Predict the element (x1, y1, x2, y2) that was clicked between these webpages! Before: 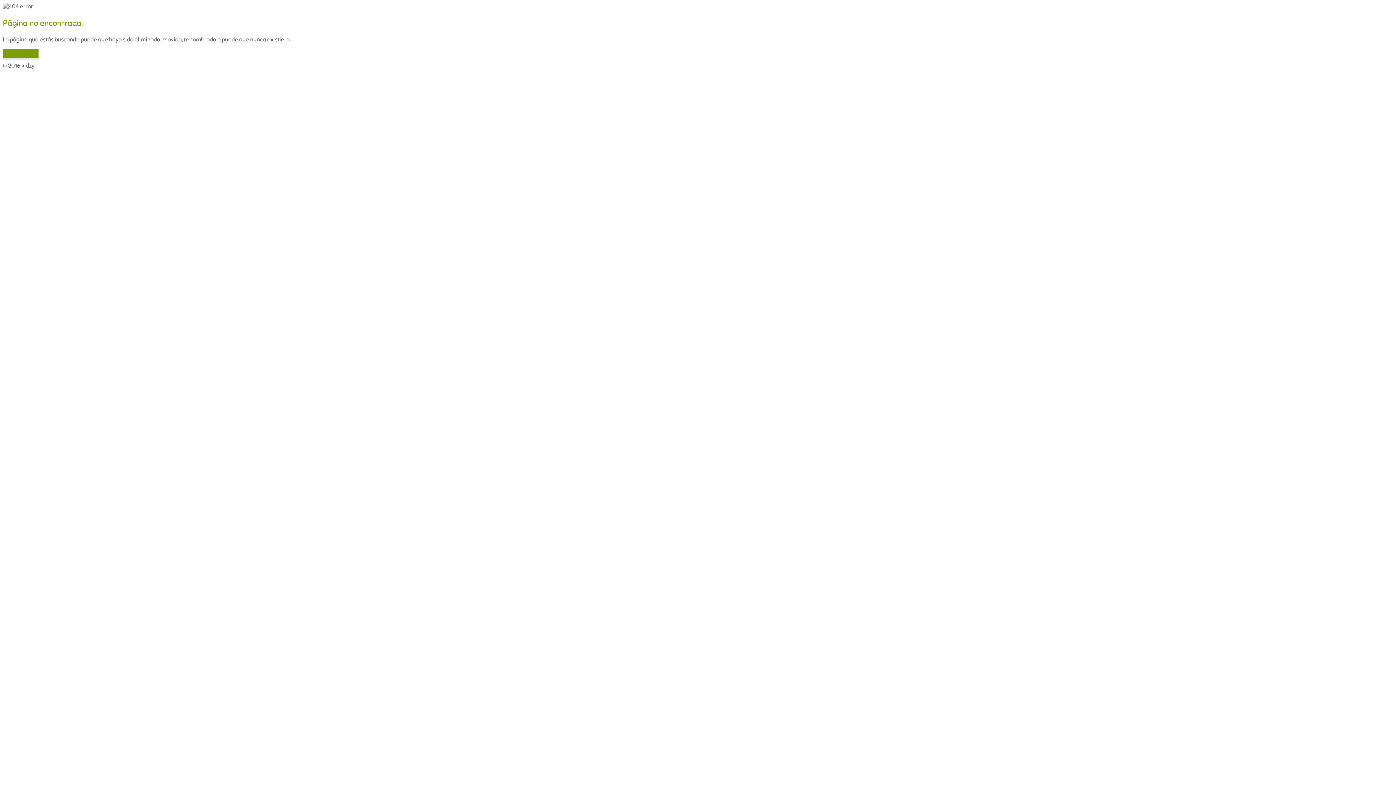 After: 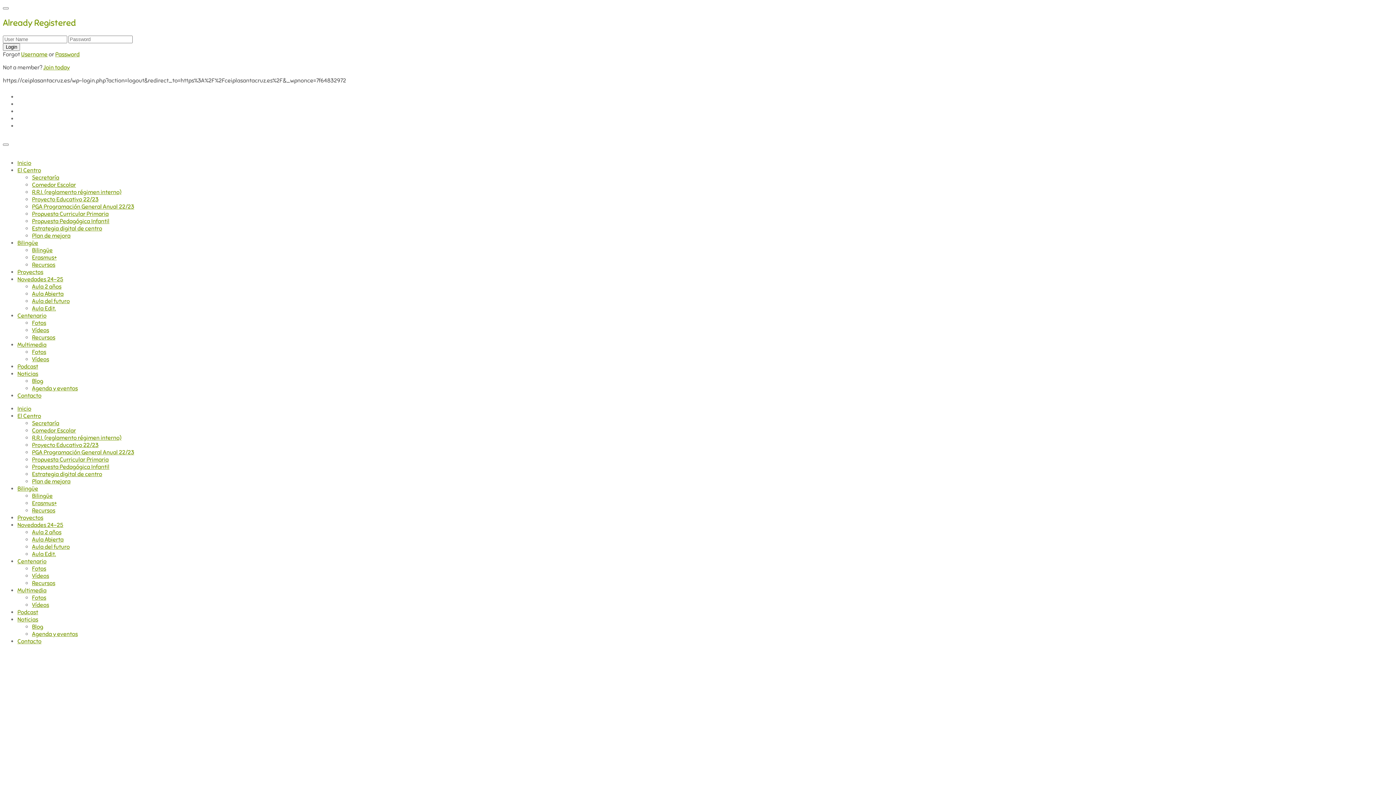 Action: bbox: (2, 49, 38, 56) label: Volver a Inicio